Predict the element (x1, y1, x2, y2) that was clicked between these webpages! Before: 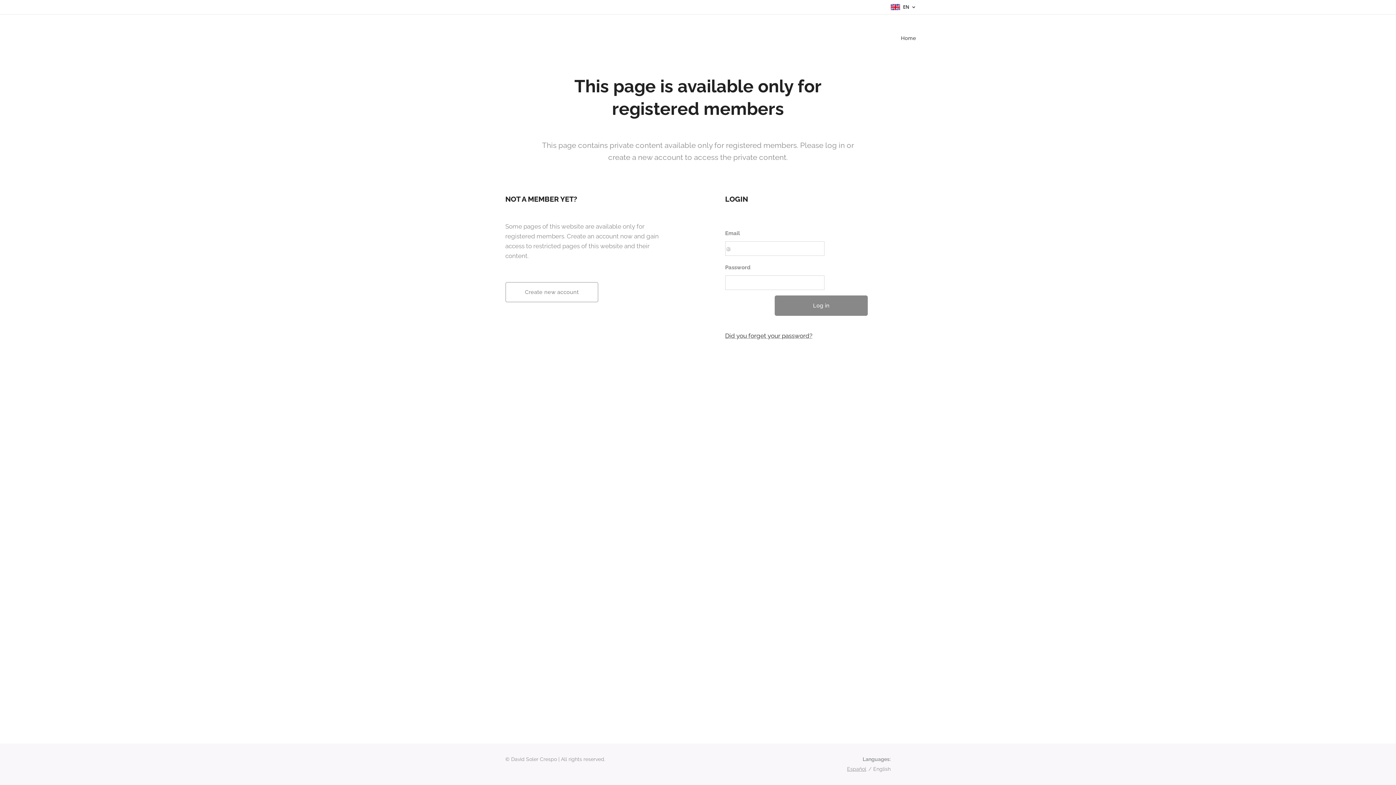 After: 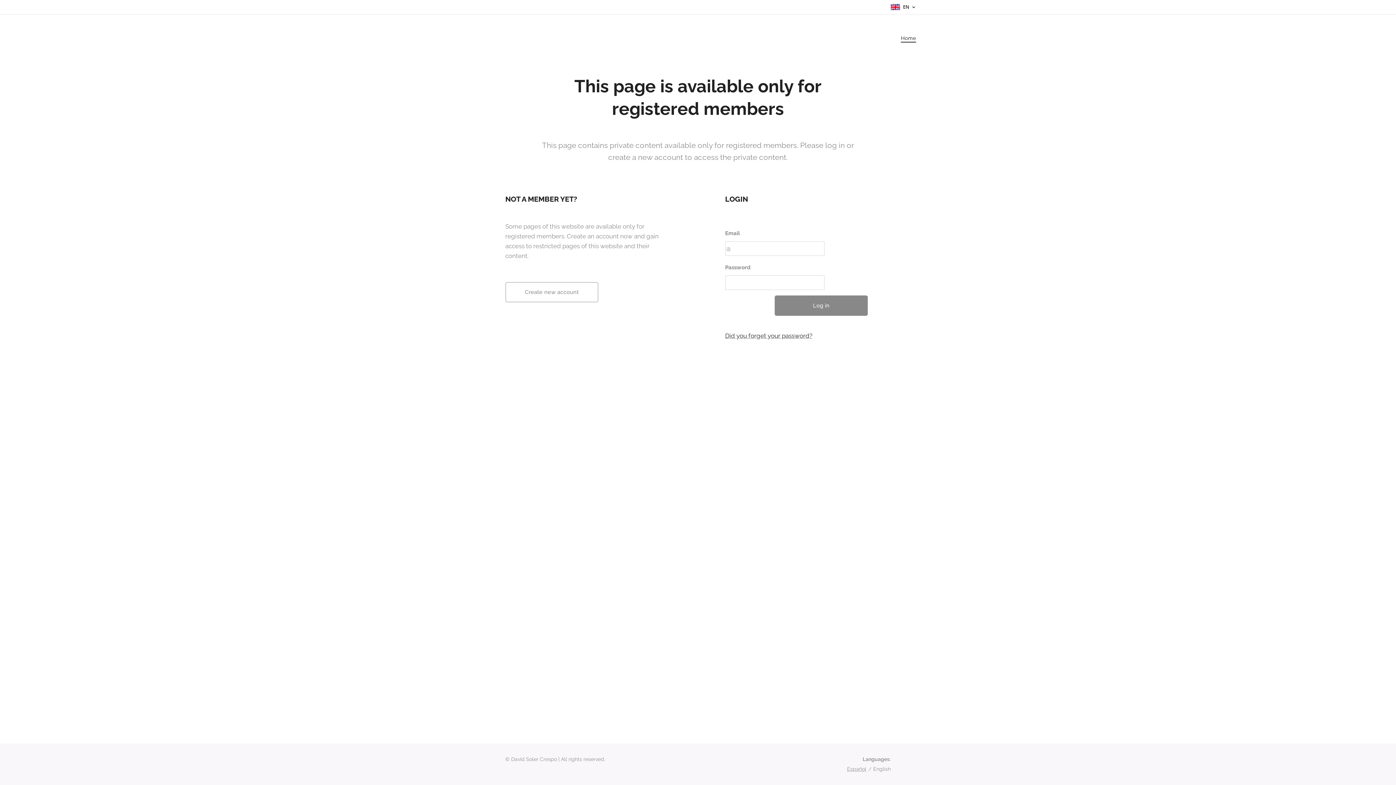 Action: label: David Soler Crespo                                                                                          bbox: (478, 28, 634, 48)